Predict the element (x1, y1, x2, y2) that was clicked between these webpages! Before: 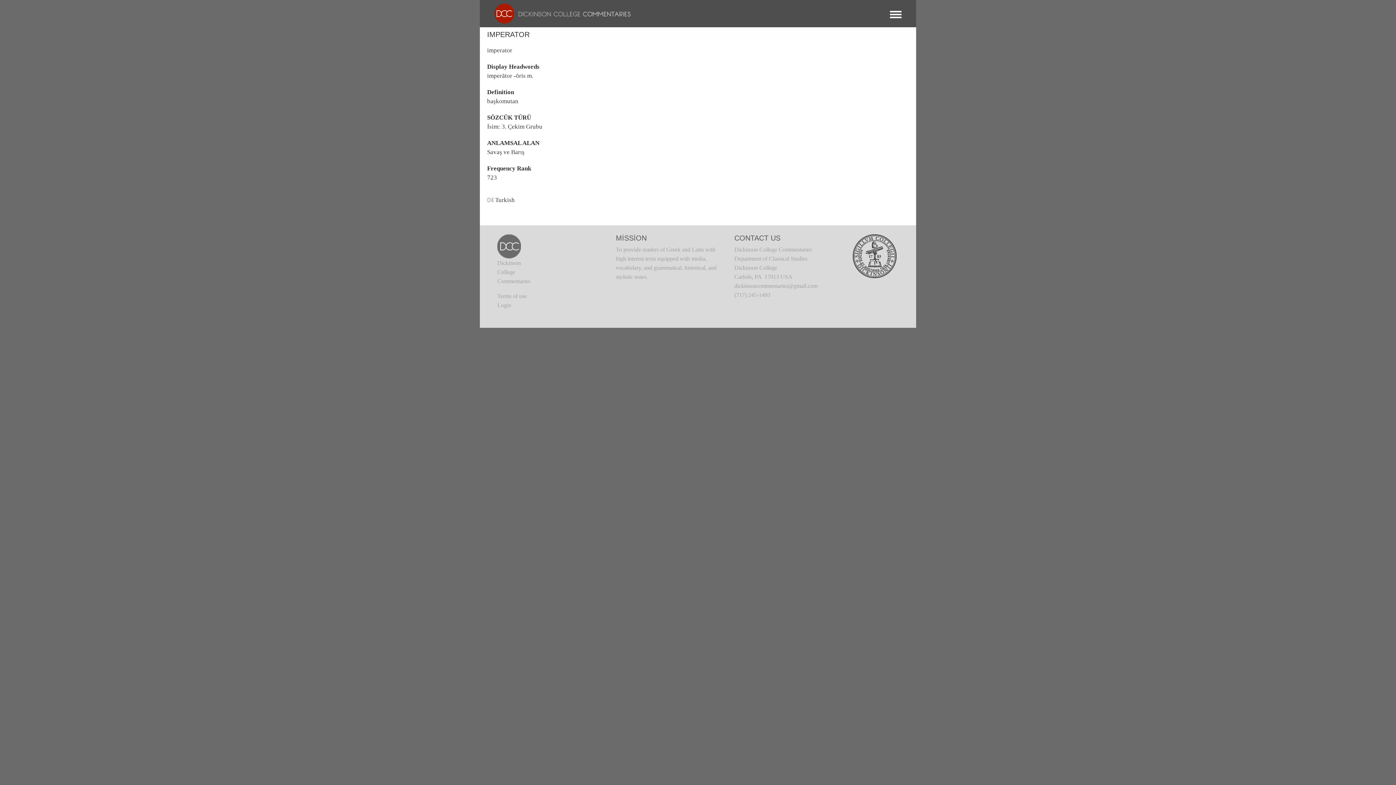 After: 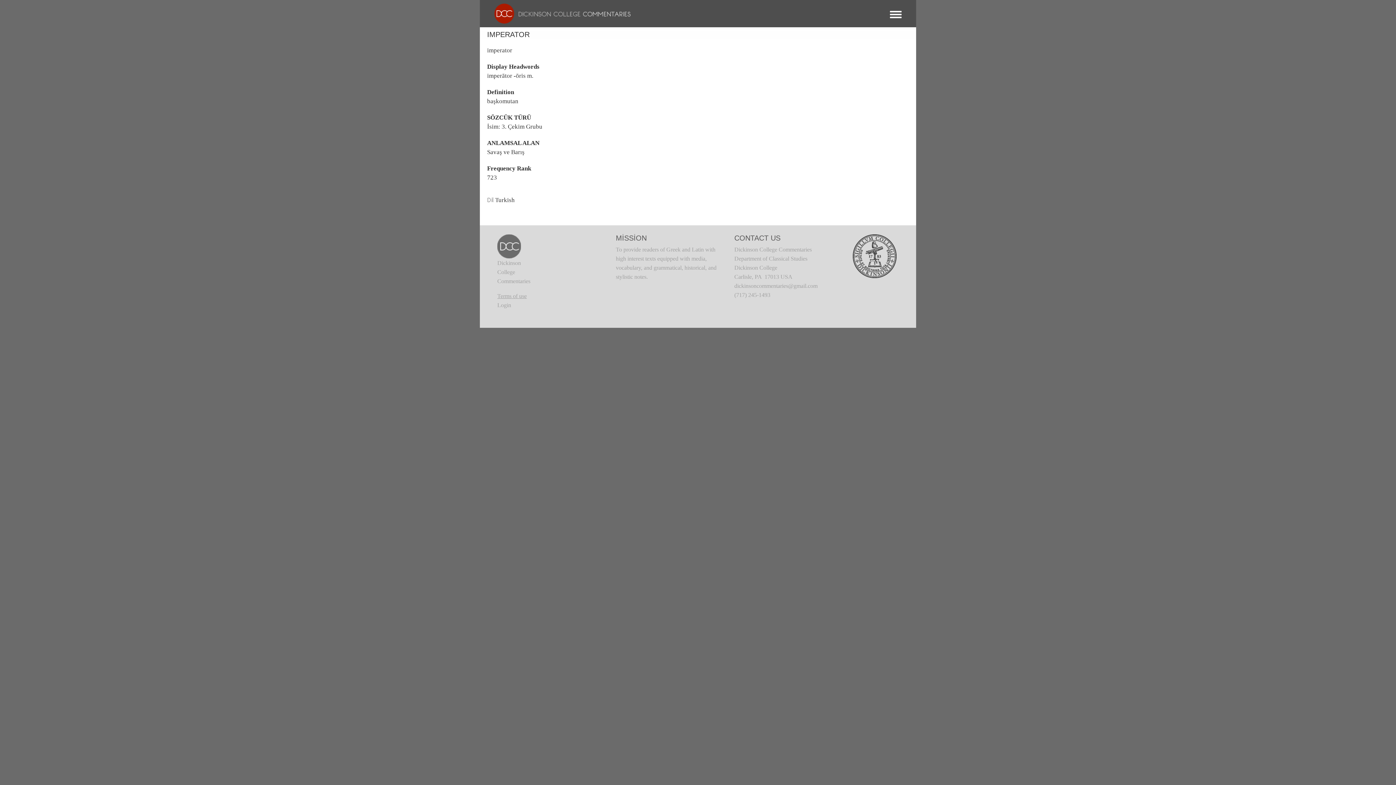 Action: bbox: (497, 293, 526, 299) label: Terms of use